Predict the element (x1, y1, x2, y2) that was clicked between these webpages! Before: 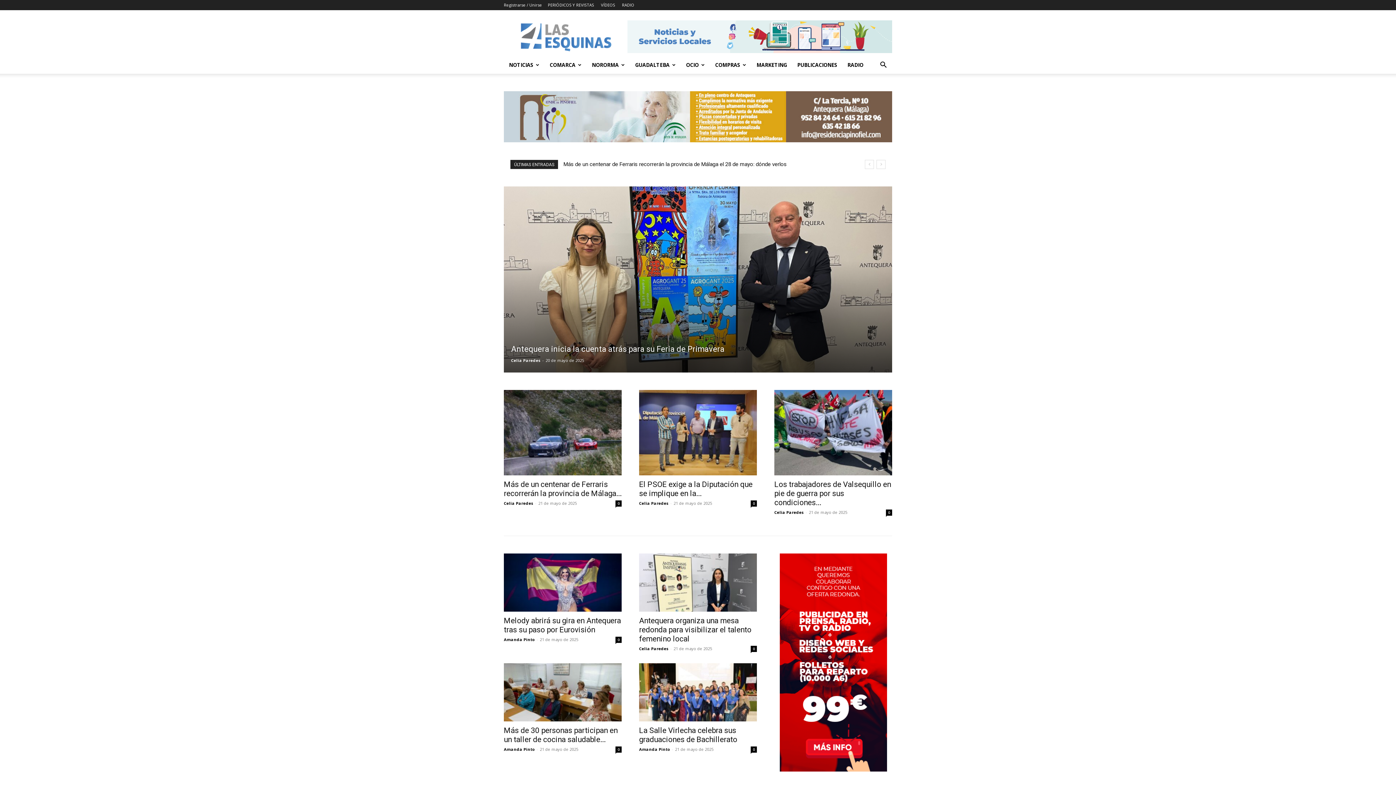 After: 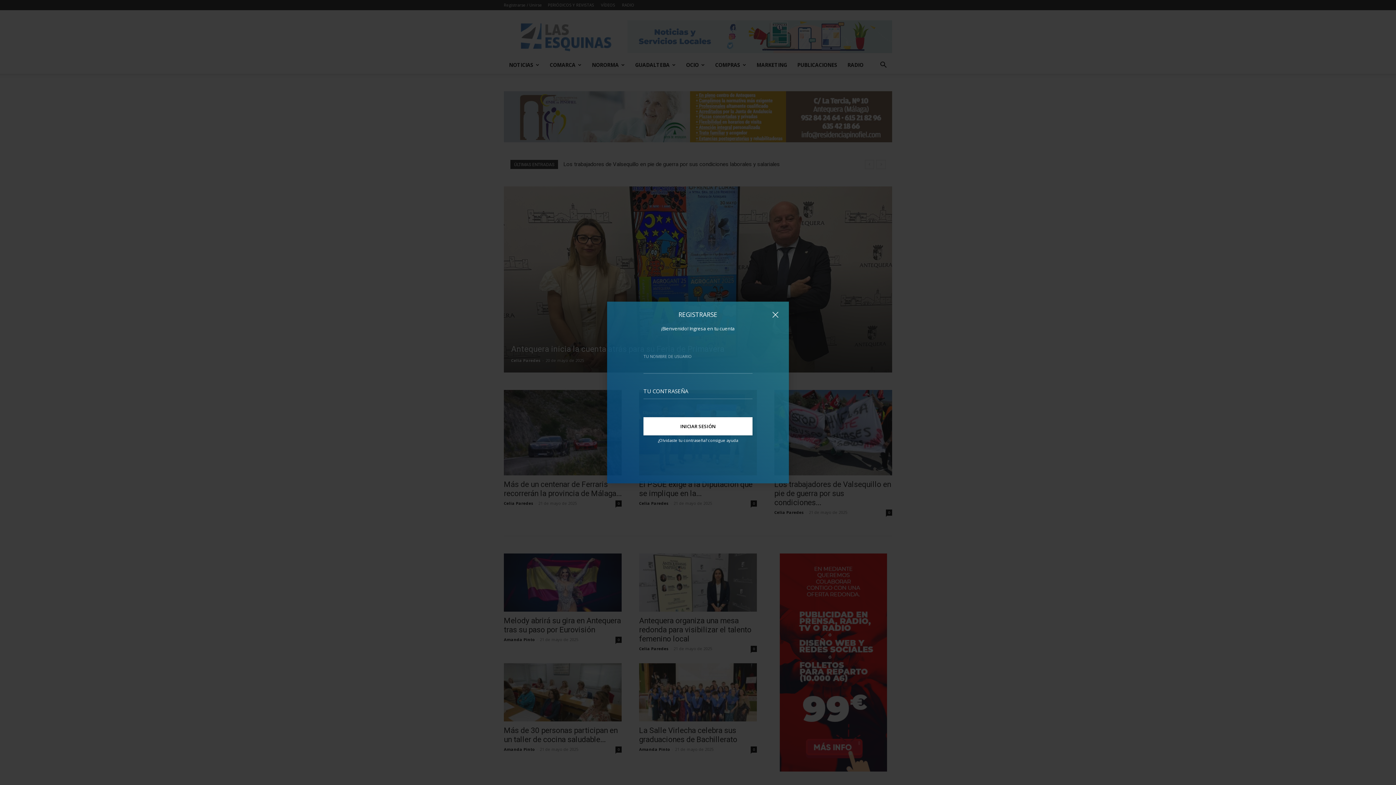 Action: label: Registrarse / Unirse bbox: (504, 2, 542, 7)